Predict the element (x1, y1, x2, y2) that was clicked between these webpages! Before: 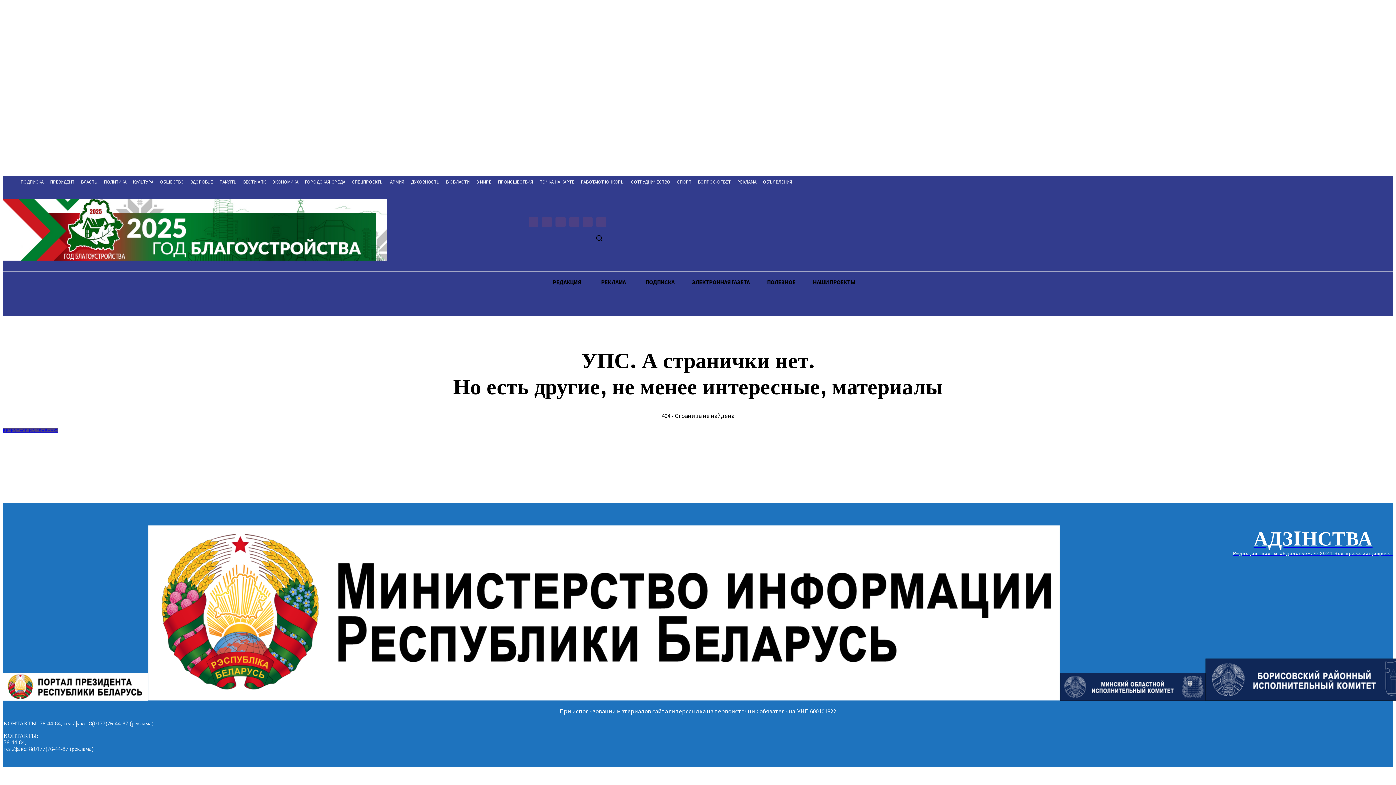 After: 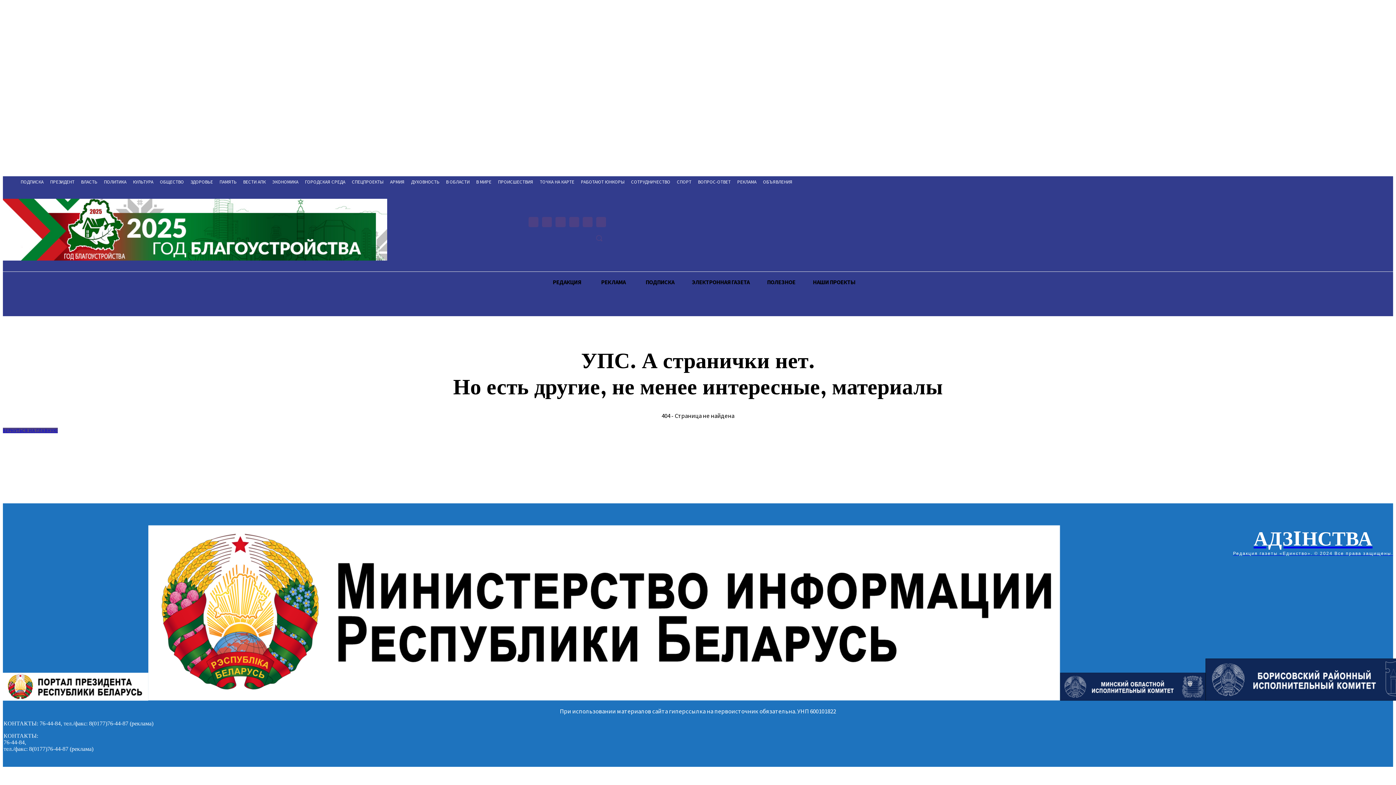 Action: bbox: (590, 229, 608, 246) label: Search